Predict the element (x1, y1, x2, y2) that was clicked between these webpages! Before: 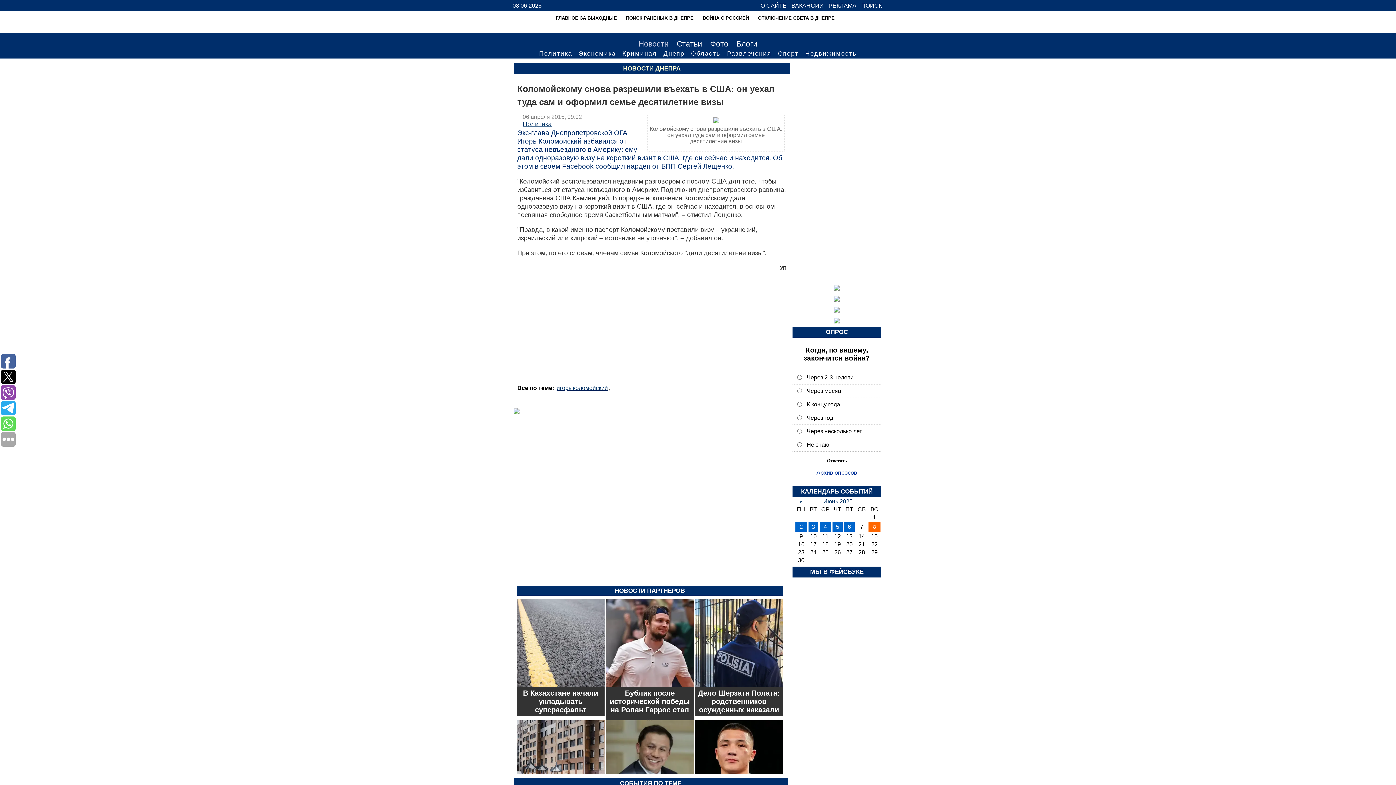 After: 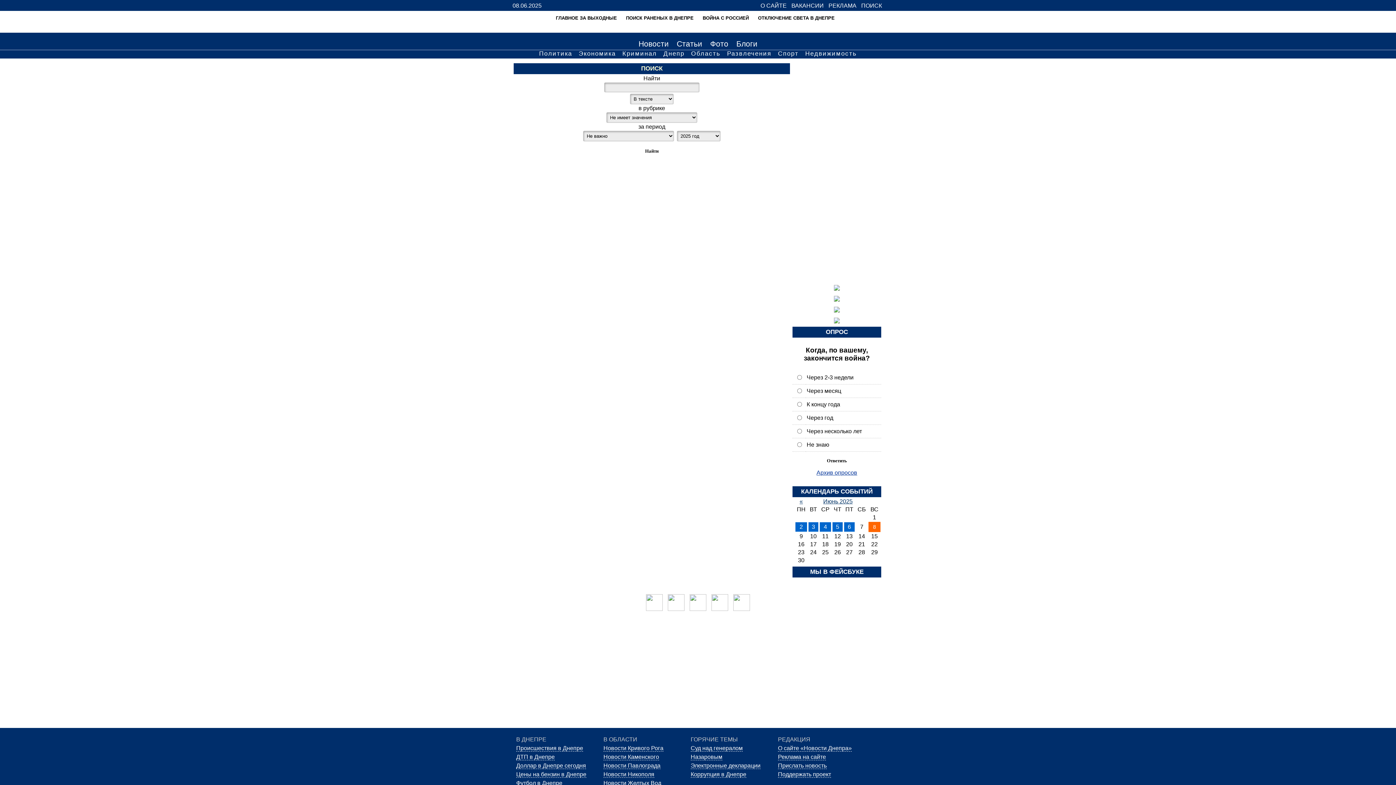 Action: label: ПОИСК bbox: (860, 2, 883, 10)